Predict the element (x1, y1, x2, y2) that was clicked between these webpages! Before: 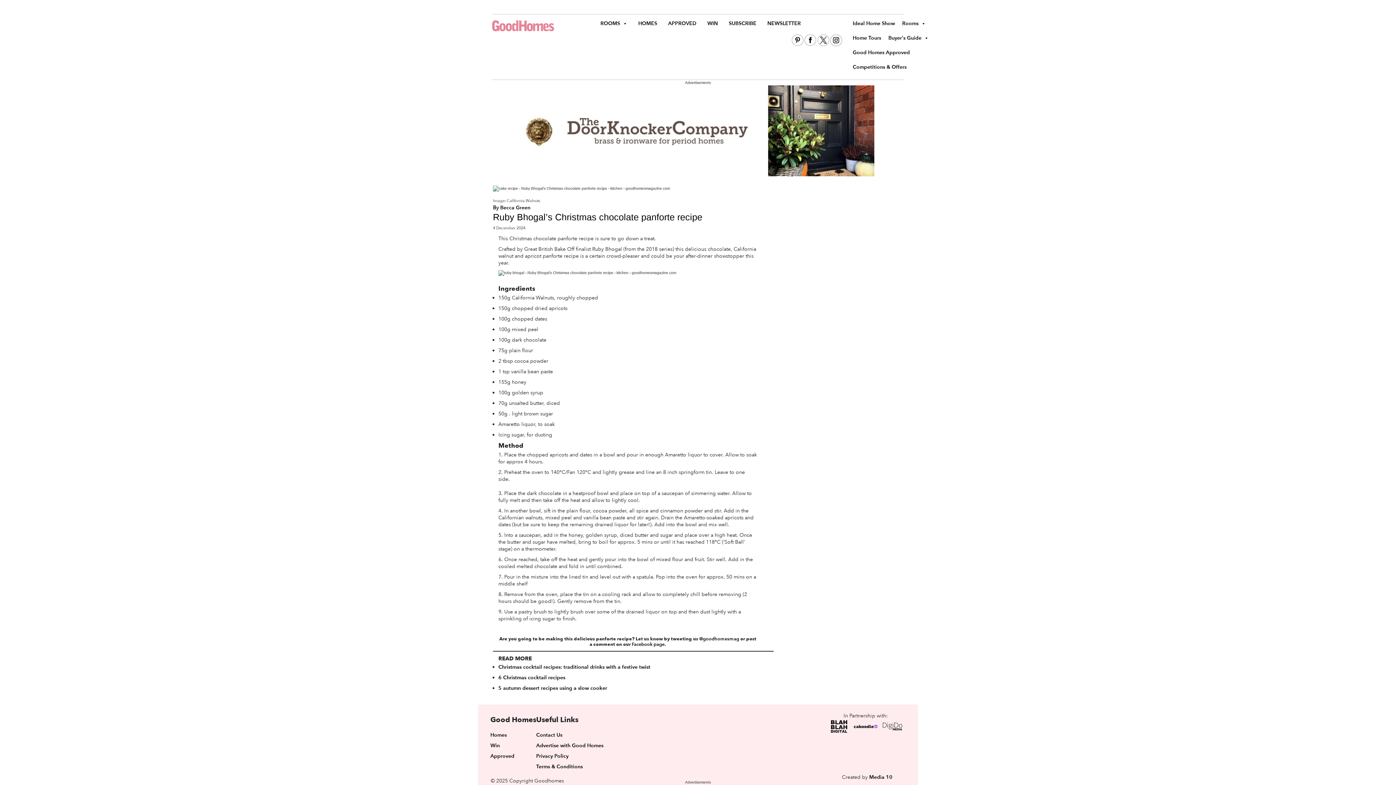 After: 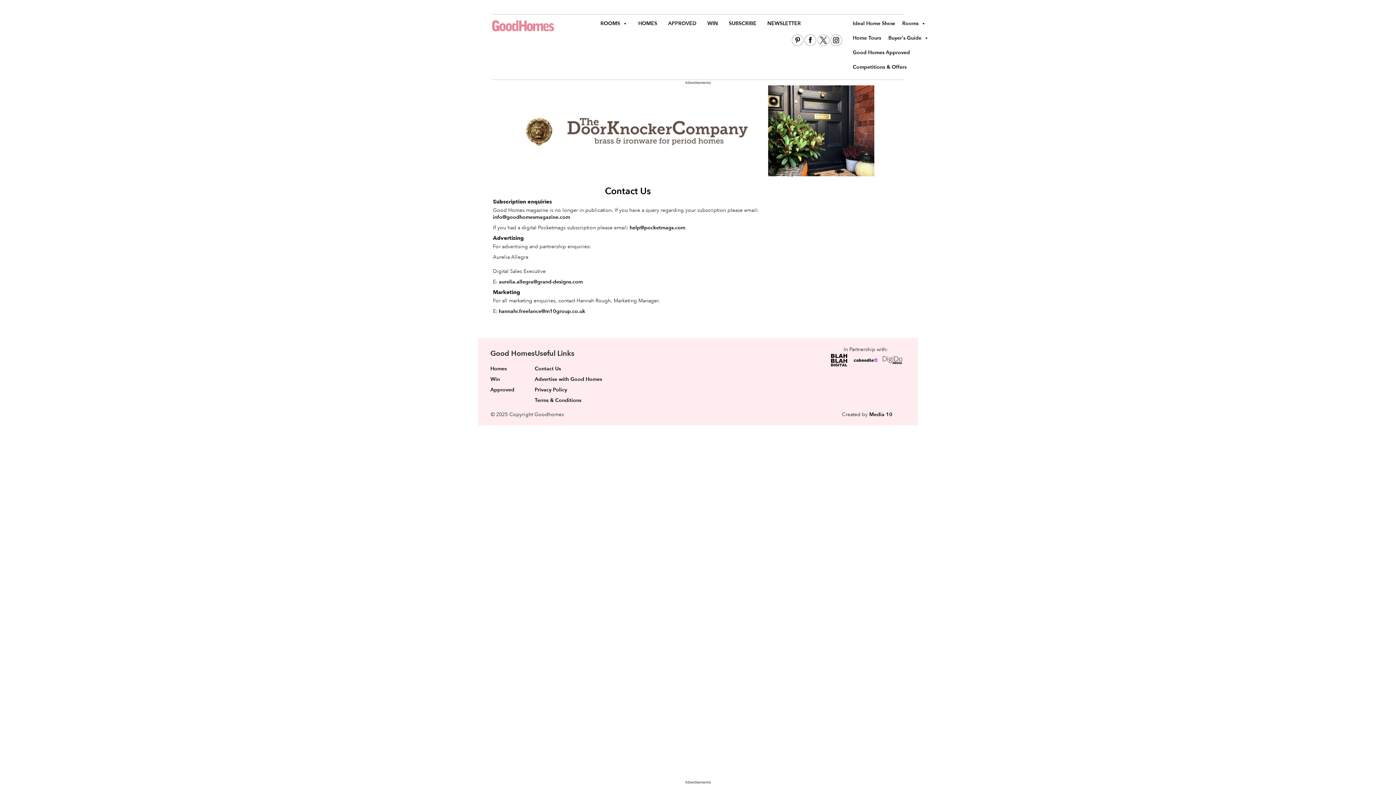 Action: label: Contact Us bbox: (536, 732, 562, 739)